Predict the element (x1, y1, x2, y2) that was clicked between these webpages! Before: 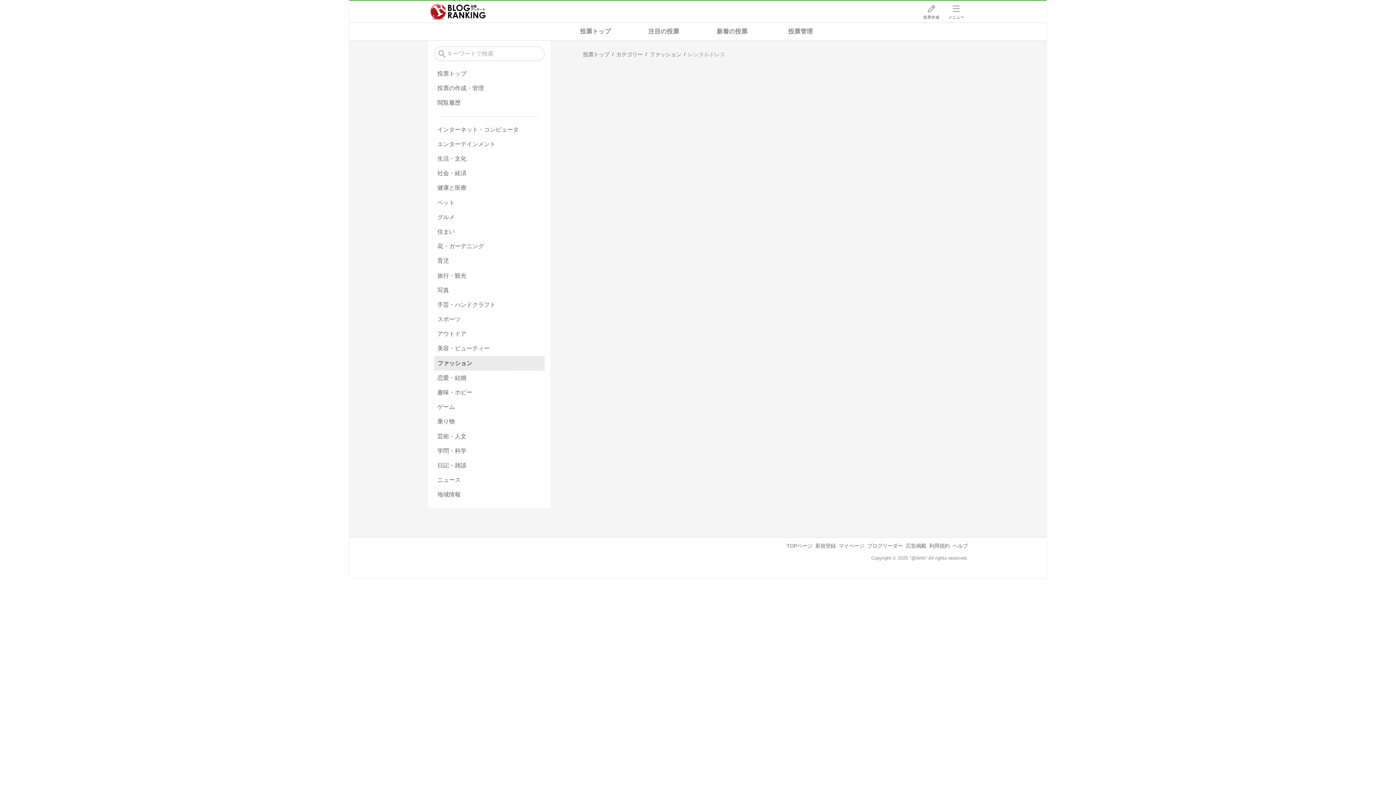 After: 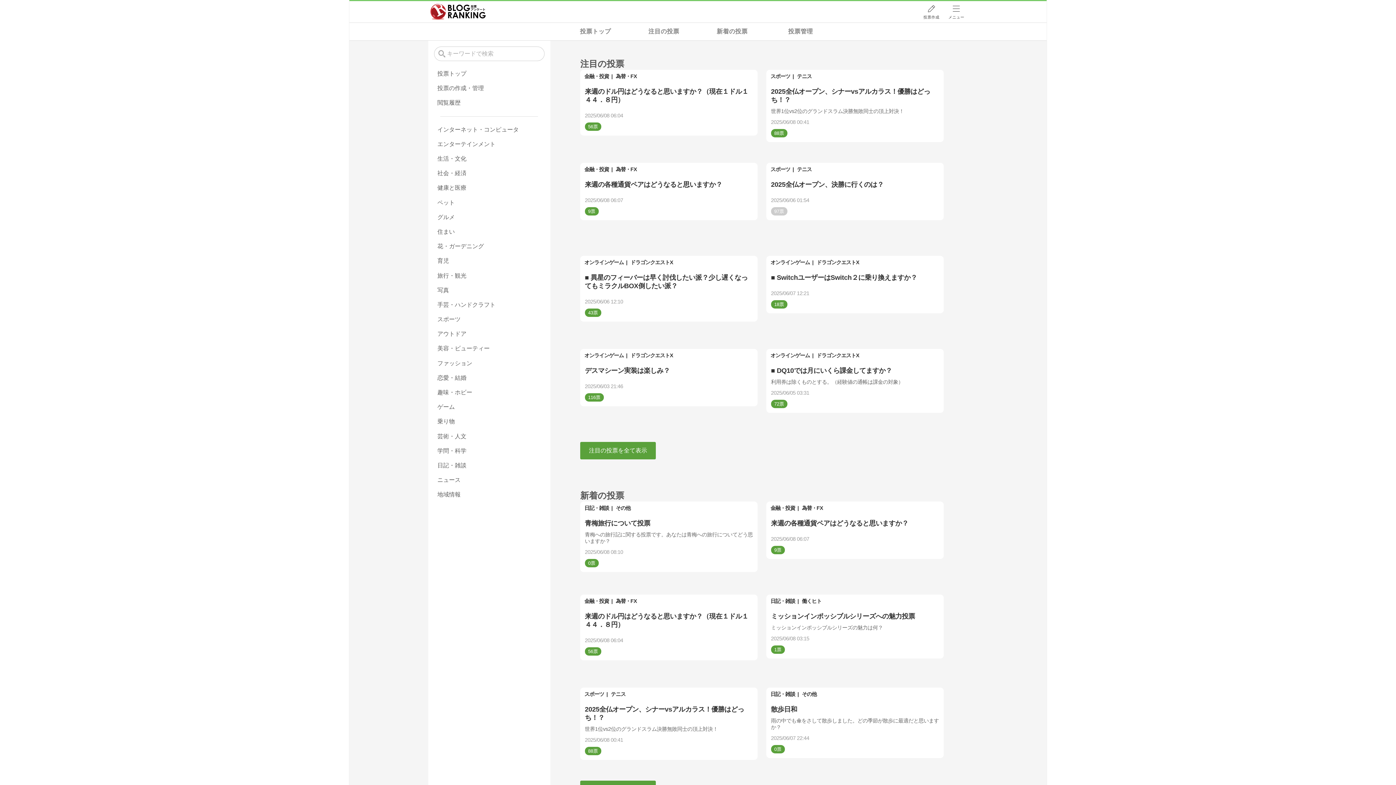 Action: bbox: (580, 46, 612, 62) label: 投票トップ